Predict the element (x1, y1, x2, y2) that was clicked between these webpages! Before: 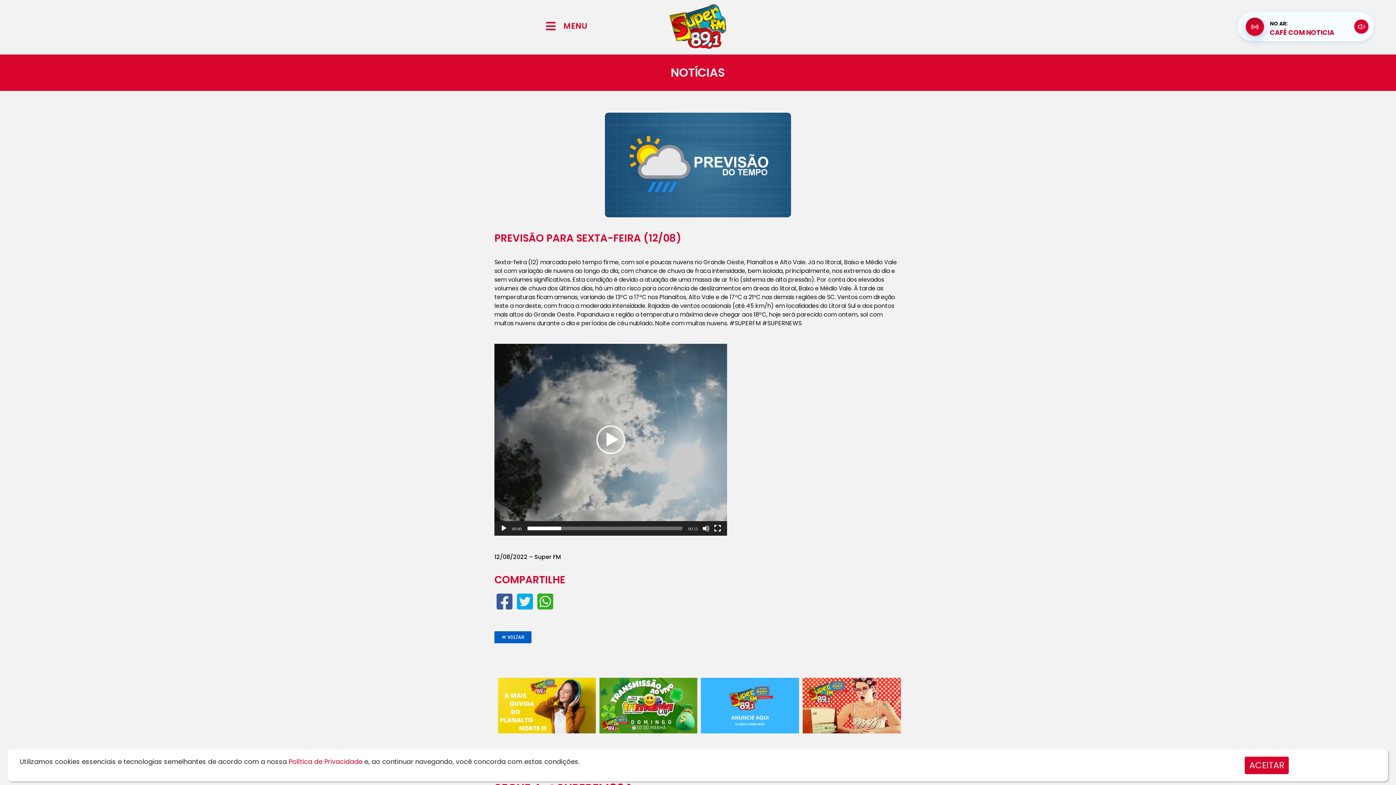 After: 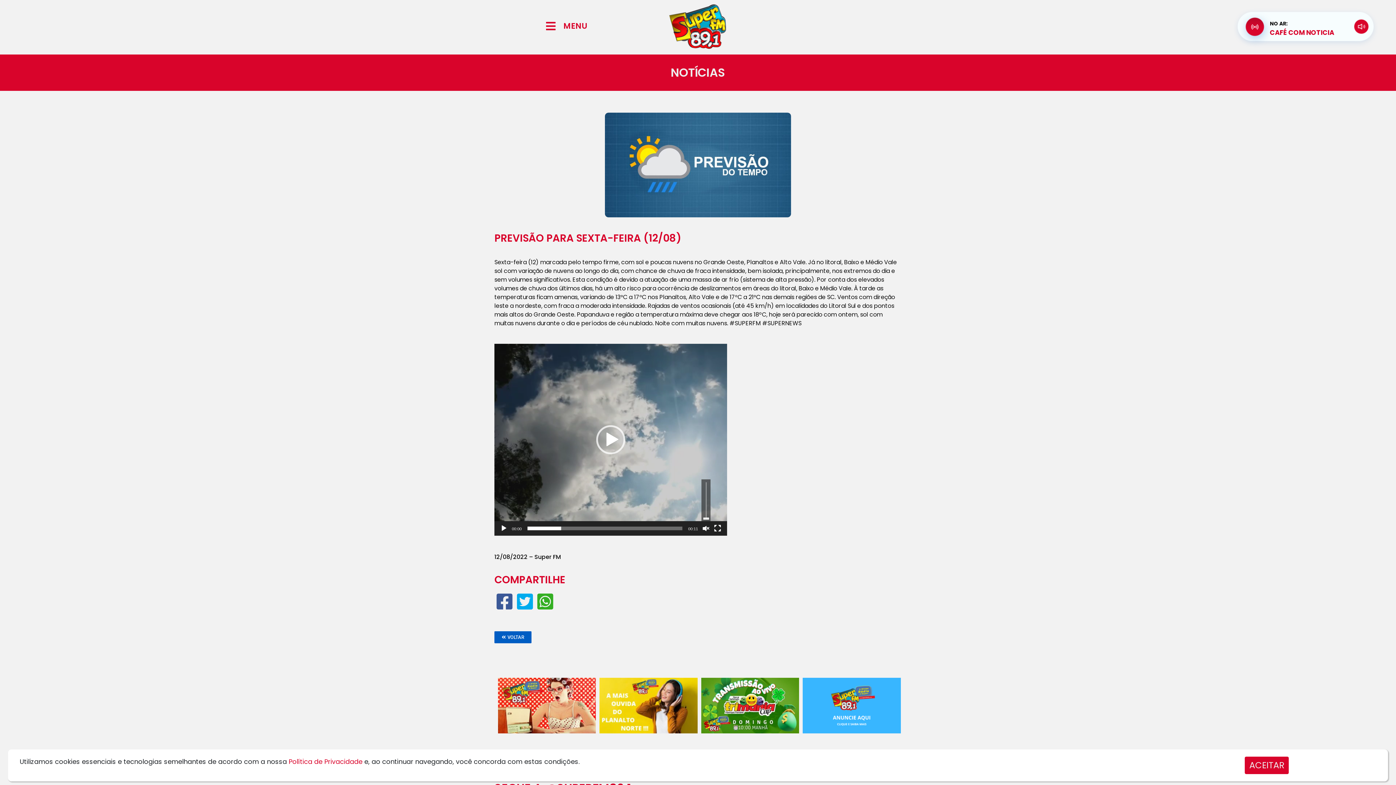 Action: bbox: (702, 525, 709, 532) label: Mudo